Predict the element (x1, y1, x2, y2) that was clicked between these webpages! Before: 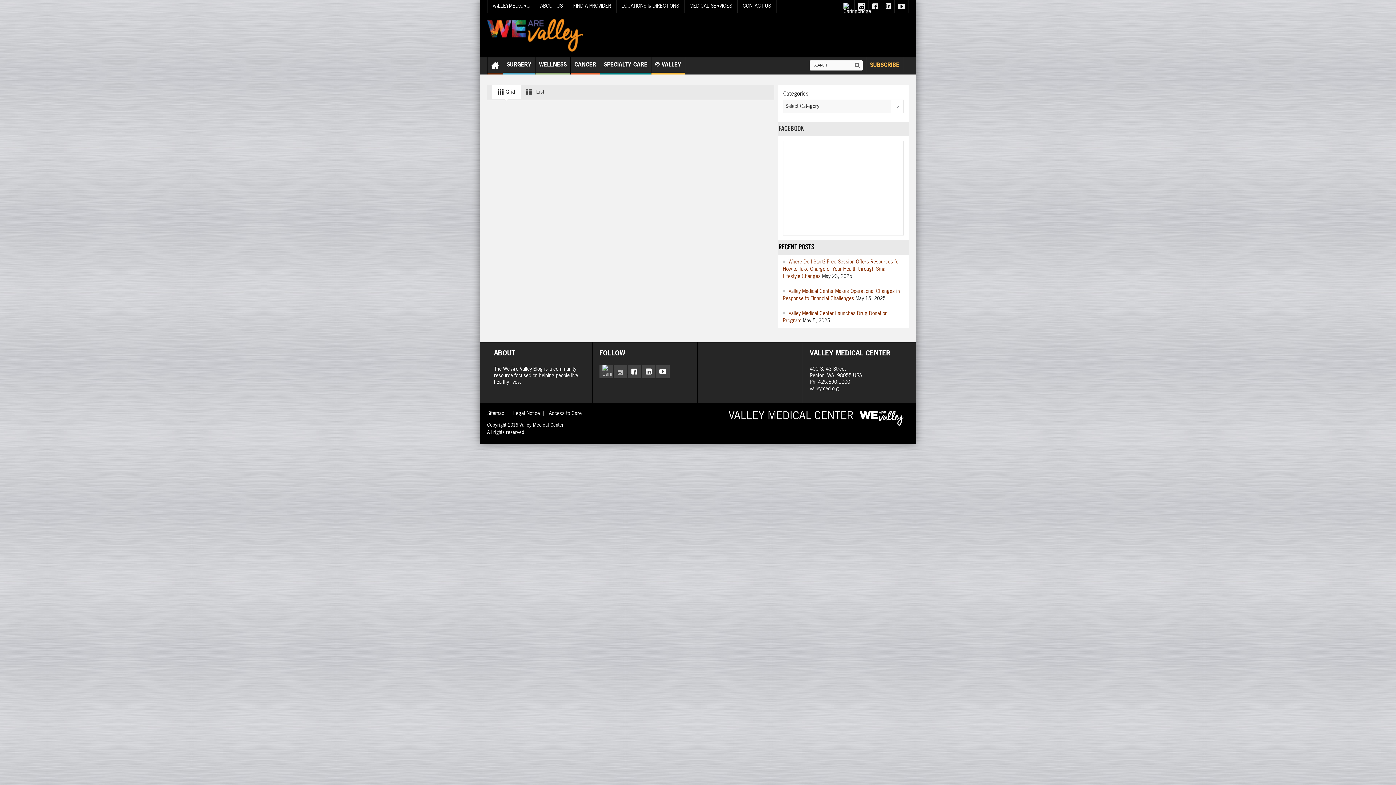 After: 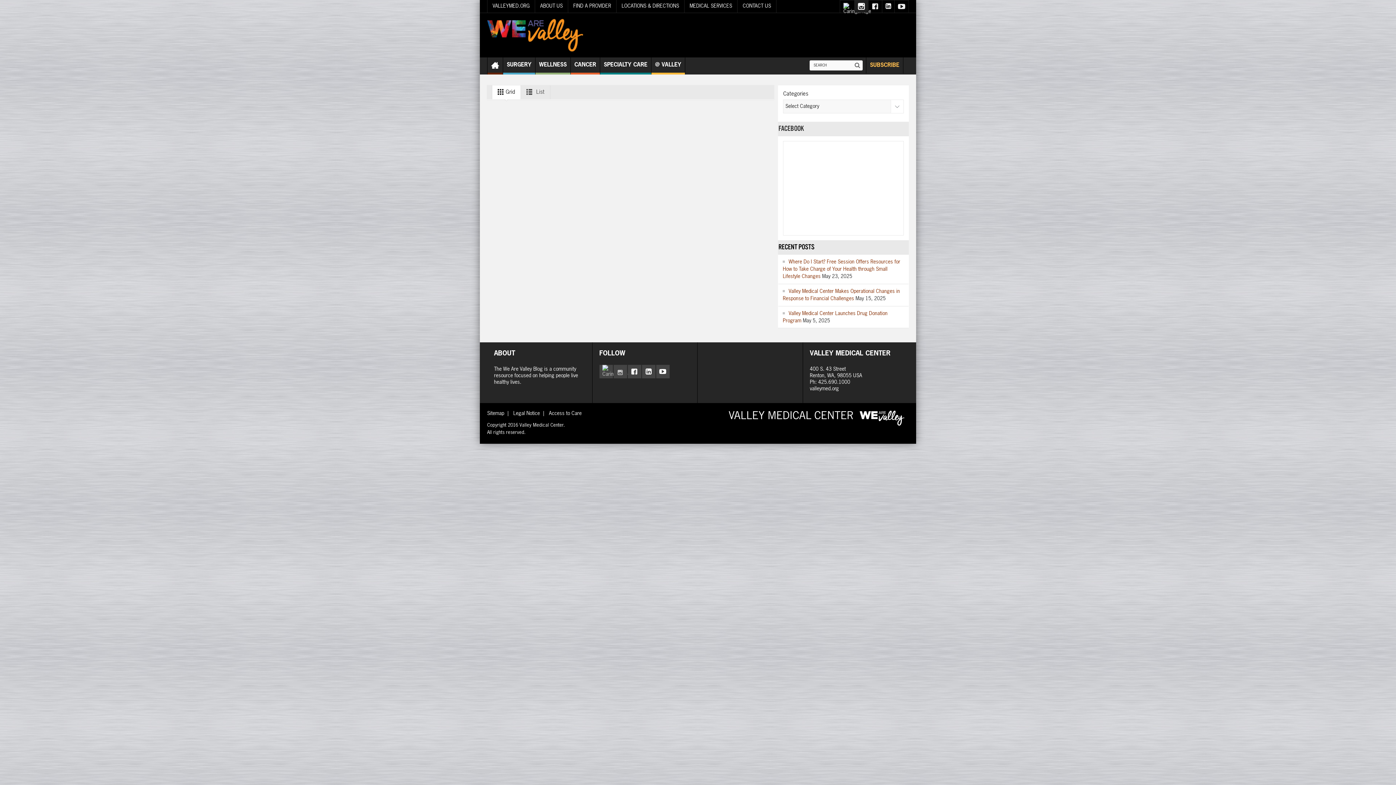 Action: bbox: (854, 0, 868, 13)